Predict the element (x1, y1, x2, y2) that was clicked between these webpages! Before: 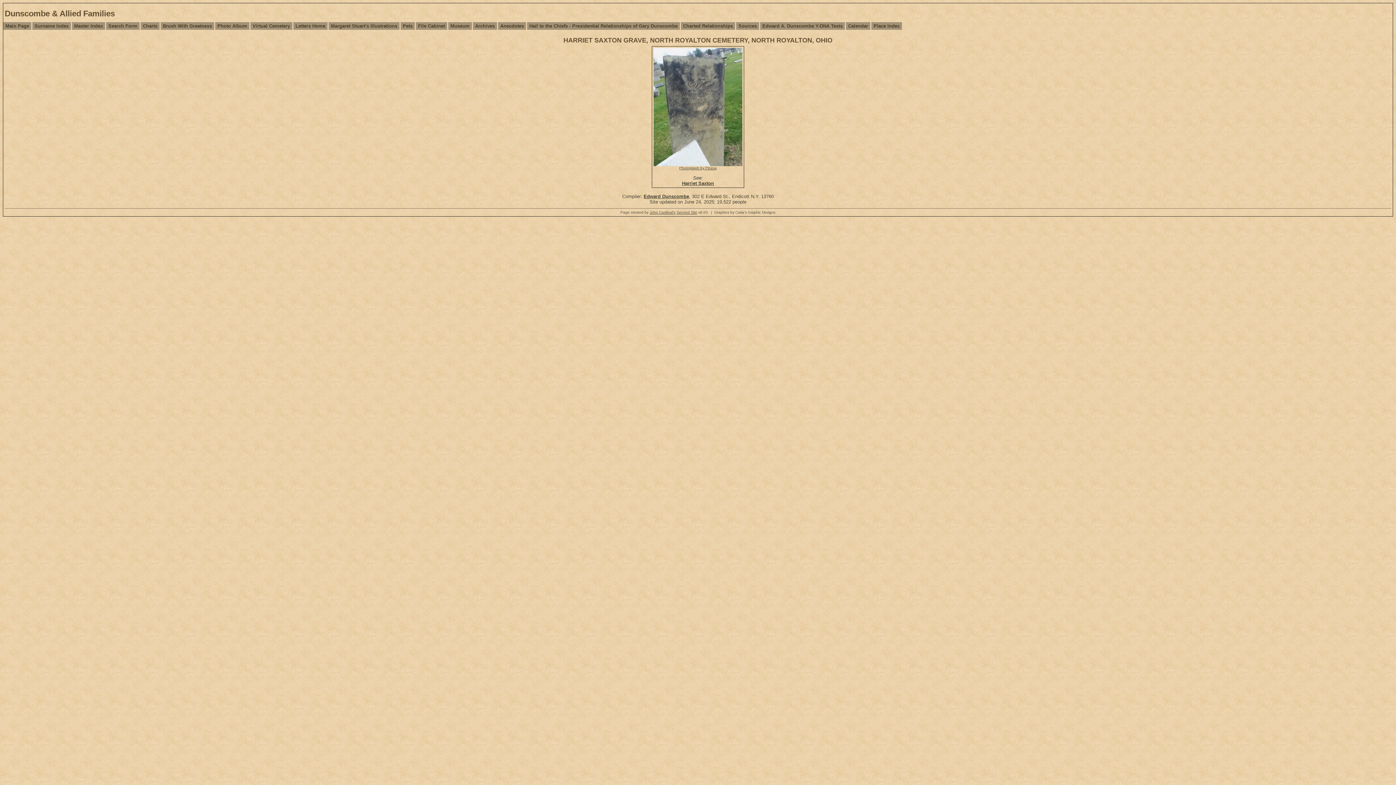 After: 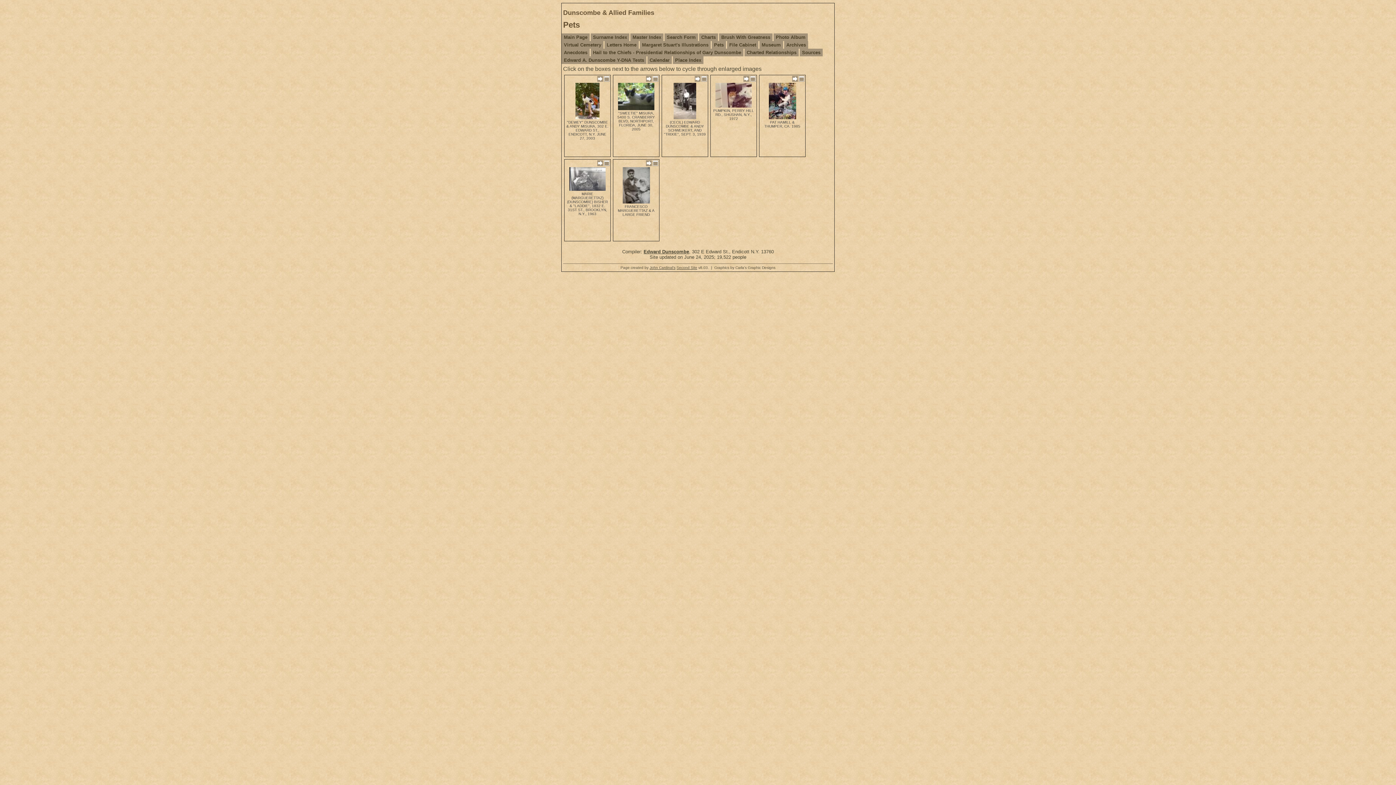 Action: label: Pets bbox: (400, 22, 414, 29)